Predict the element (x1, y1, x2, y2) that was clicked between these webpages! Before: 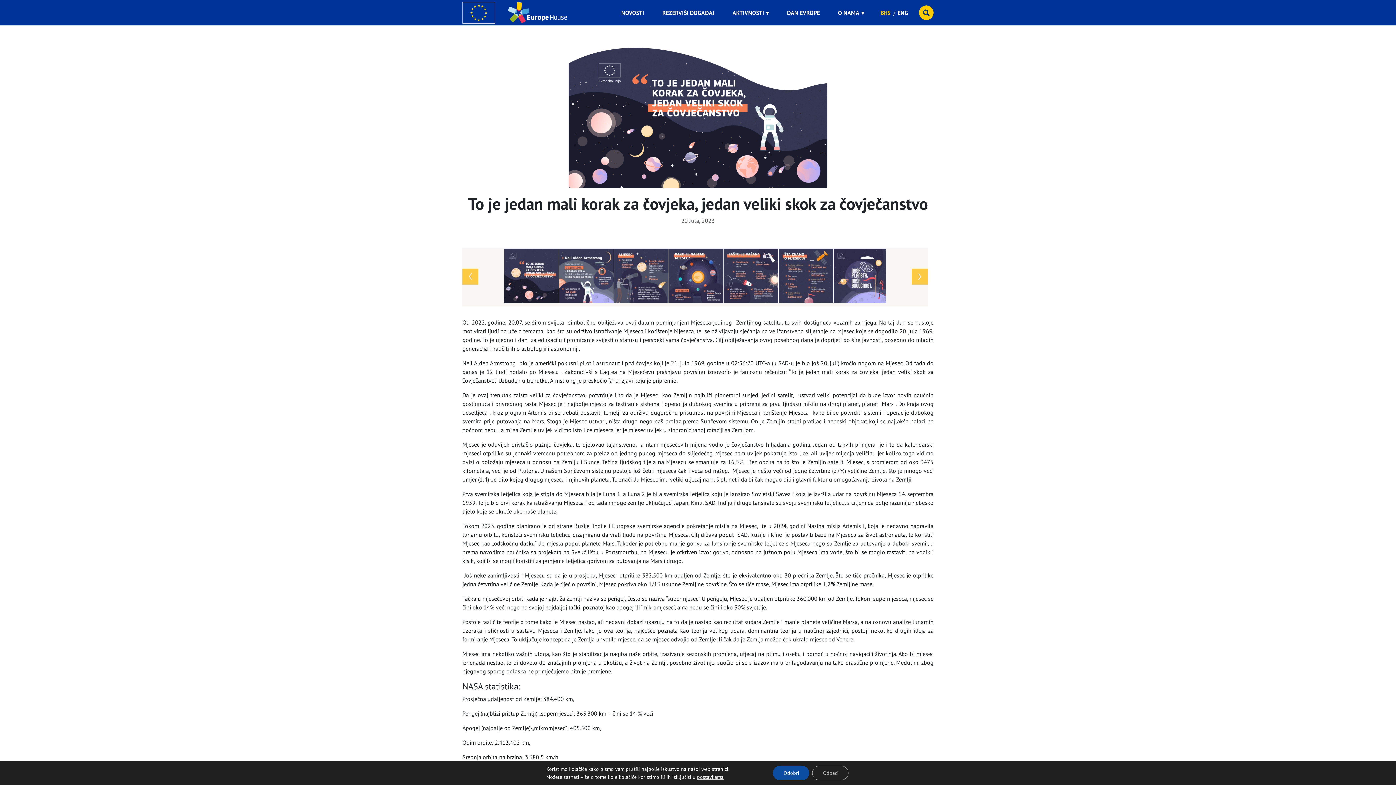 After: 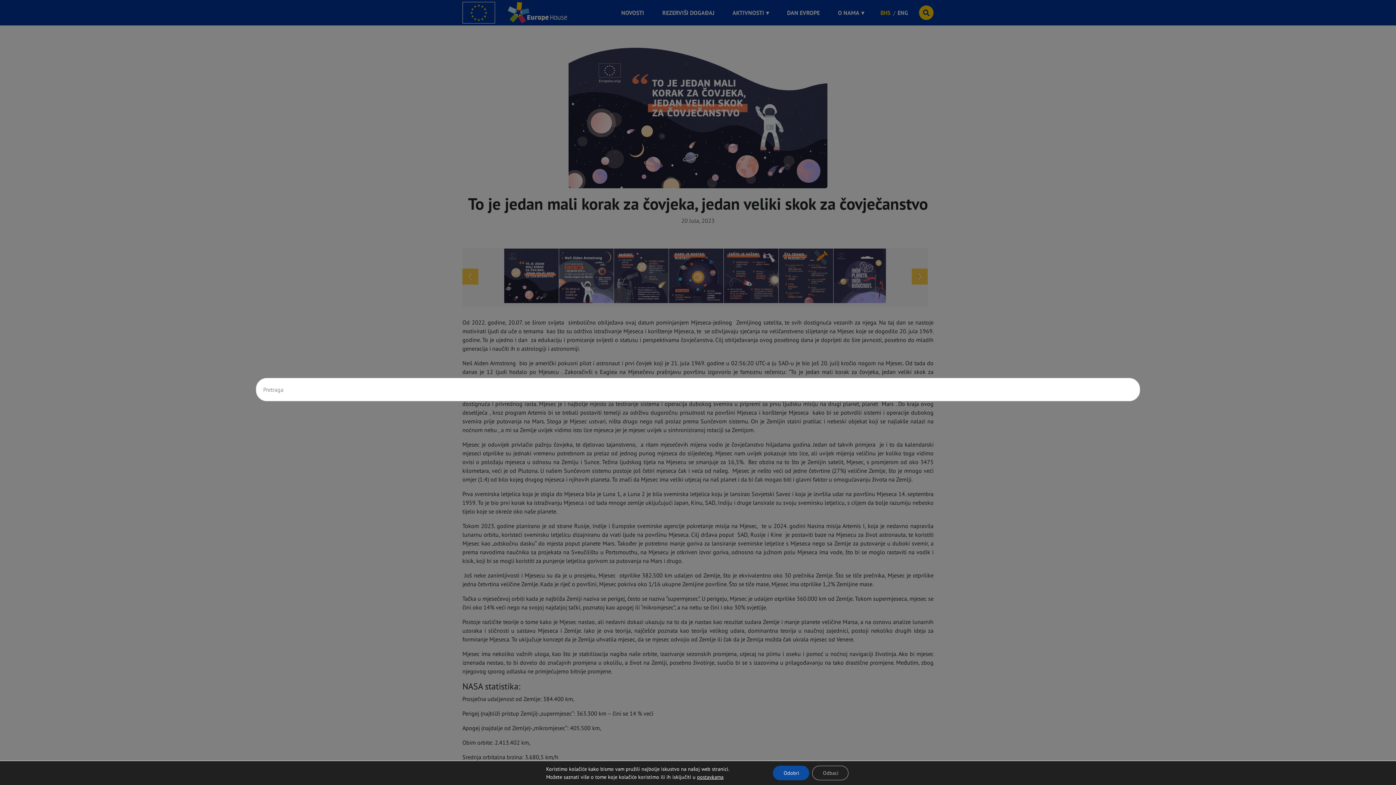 Action: bbox: (919, 5, 933, 20)